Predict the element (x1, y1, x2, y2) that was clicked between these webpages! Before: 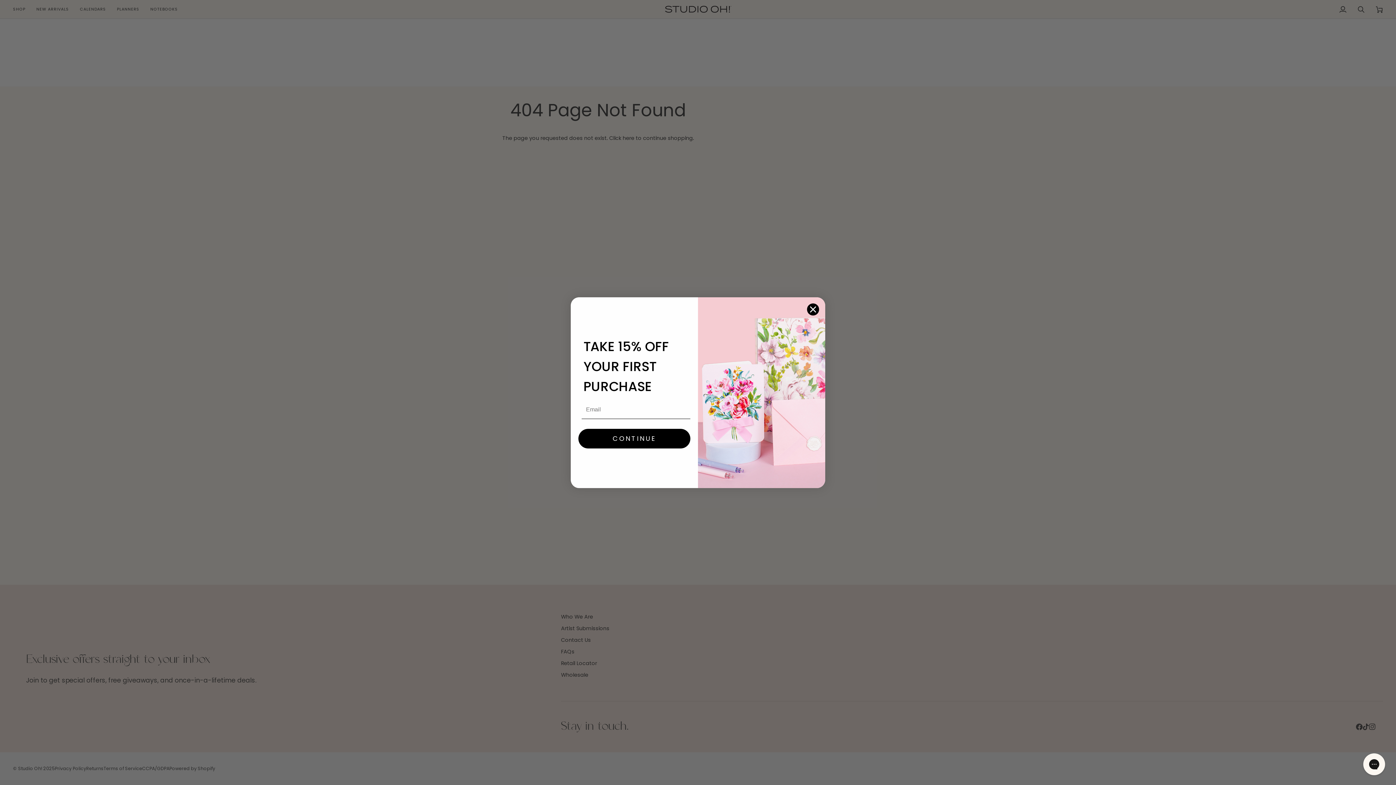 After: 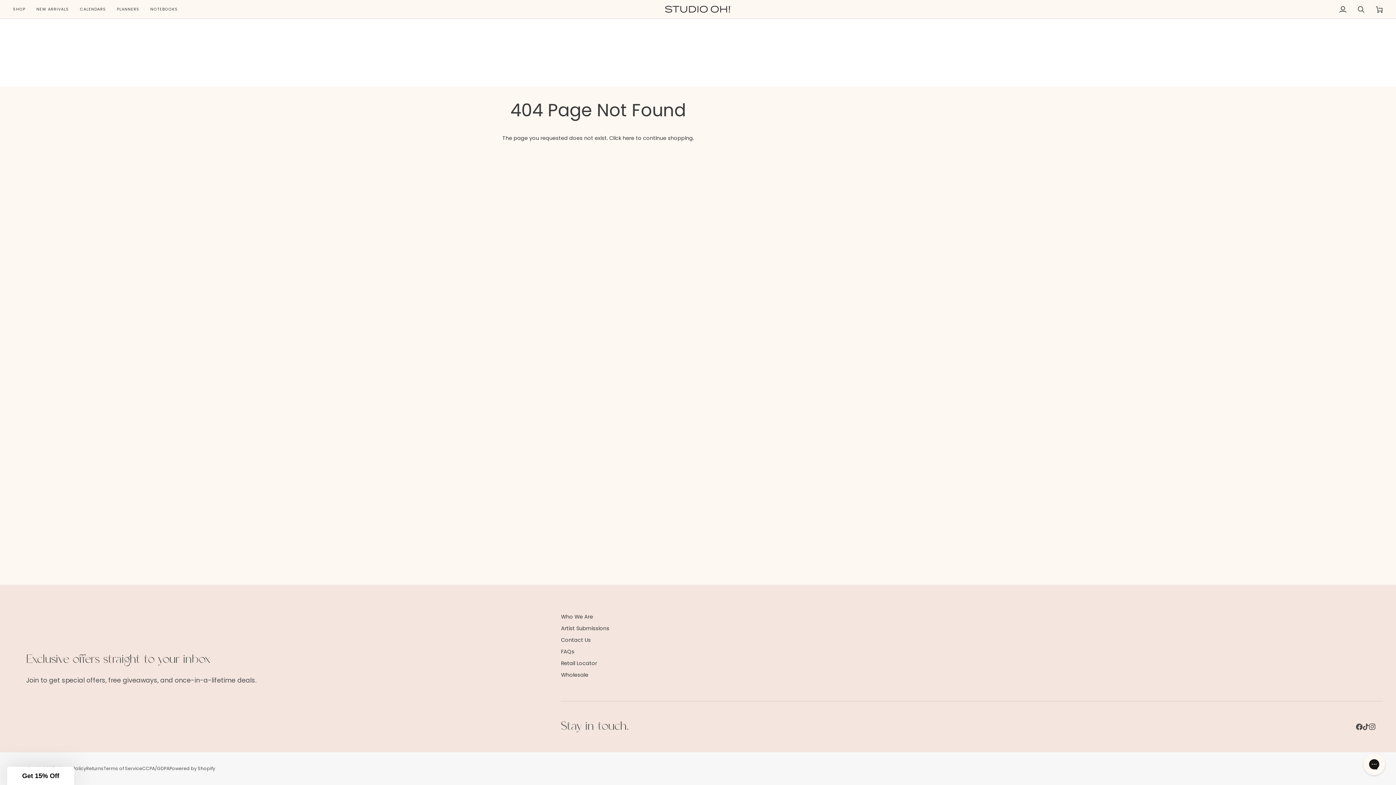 Action: bbox: (806, 341, 819, 354) label: Close dialog